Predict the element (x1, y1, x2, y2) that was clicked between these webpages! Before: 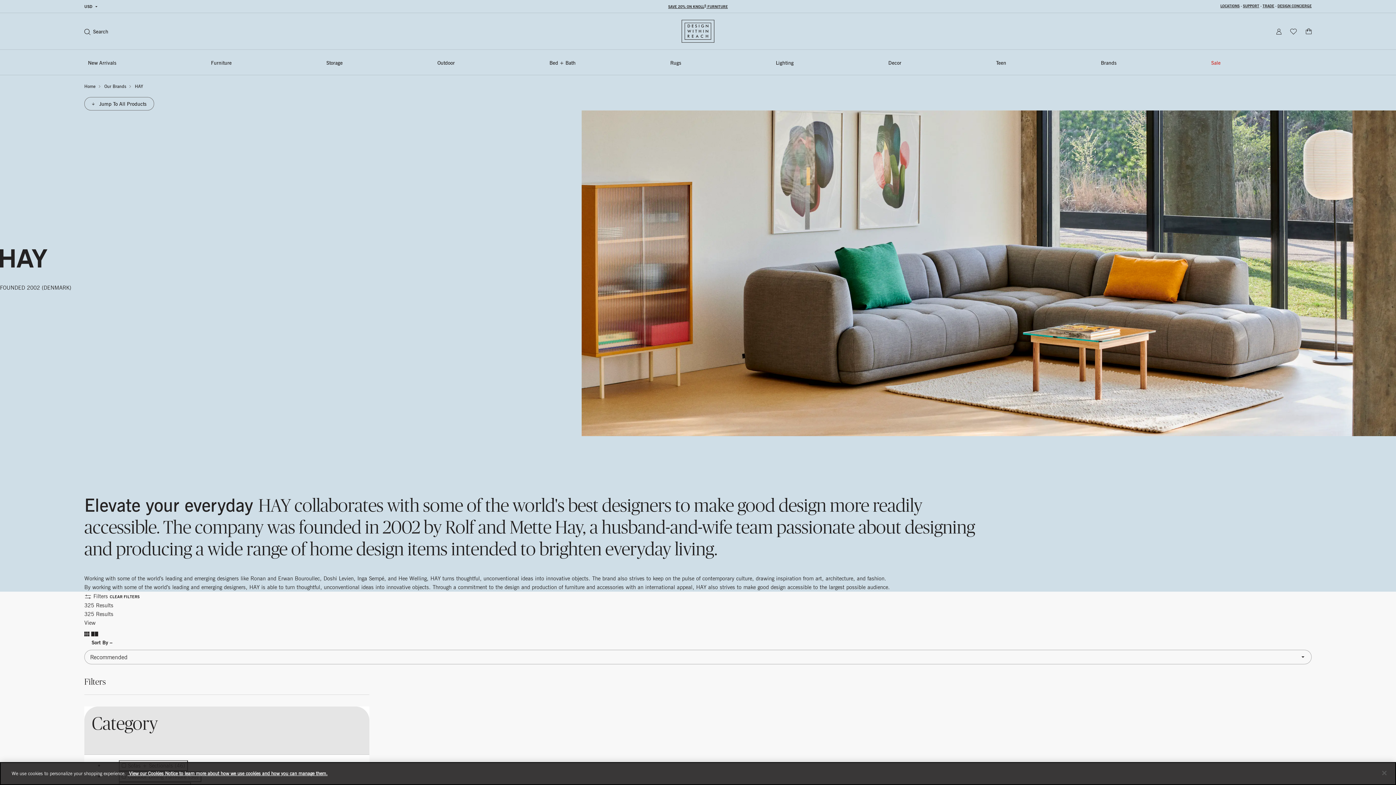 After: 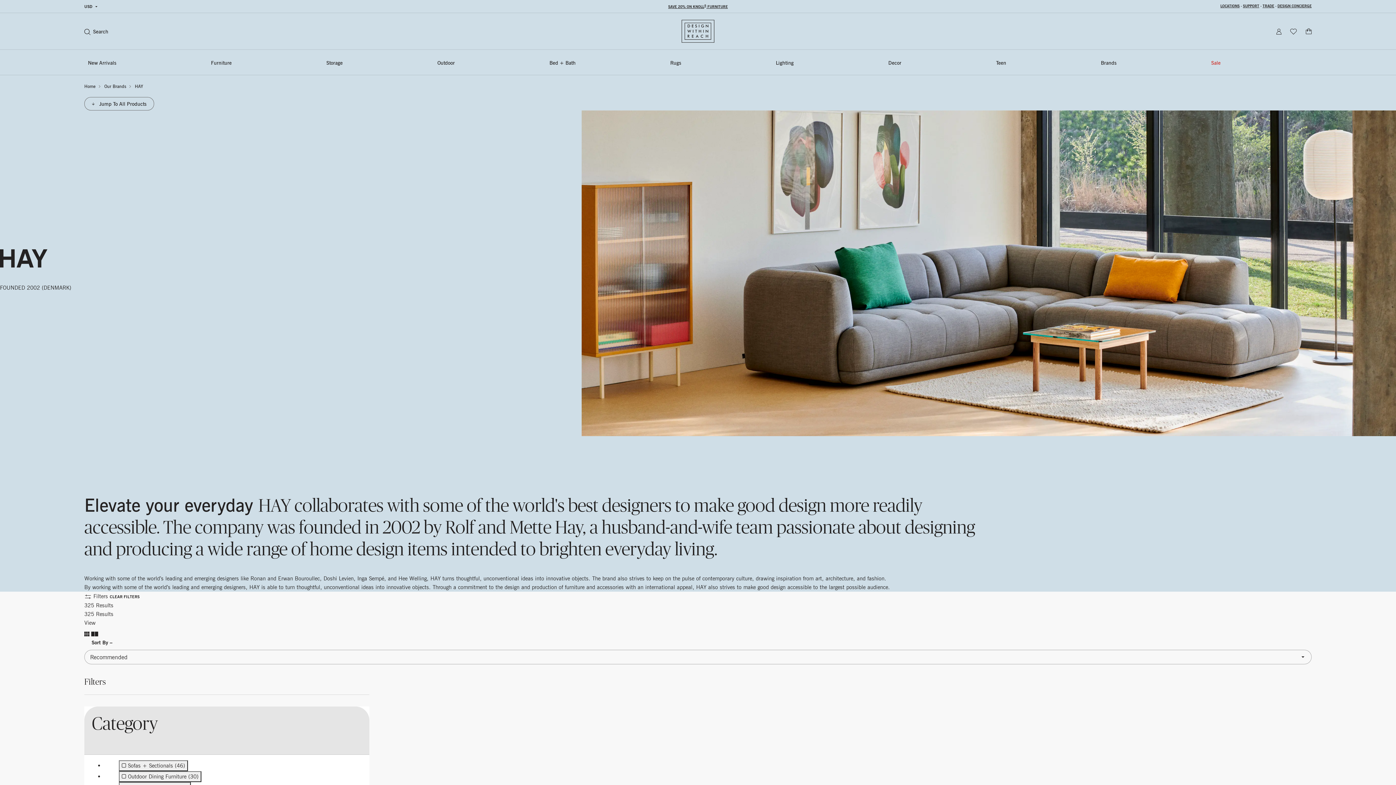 Action: bbox: (1376, 765, 1392, 781) label: Close